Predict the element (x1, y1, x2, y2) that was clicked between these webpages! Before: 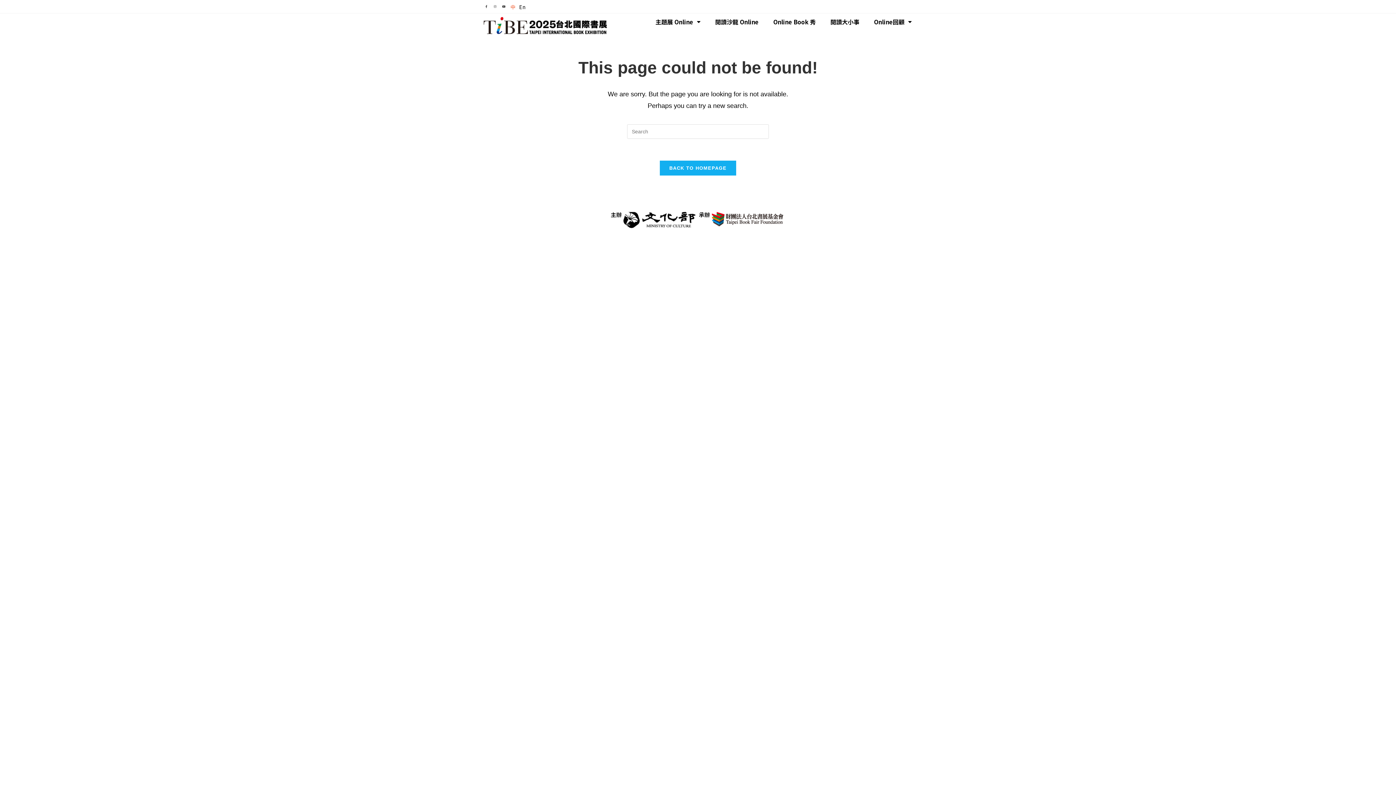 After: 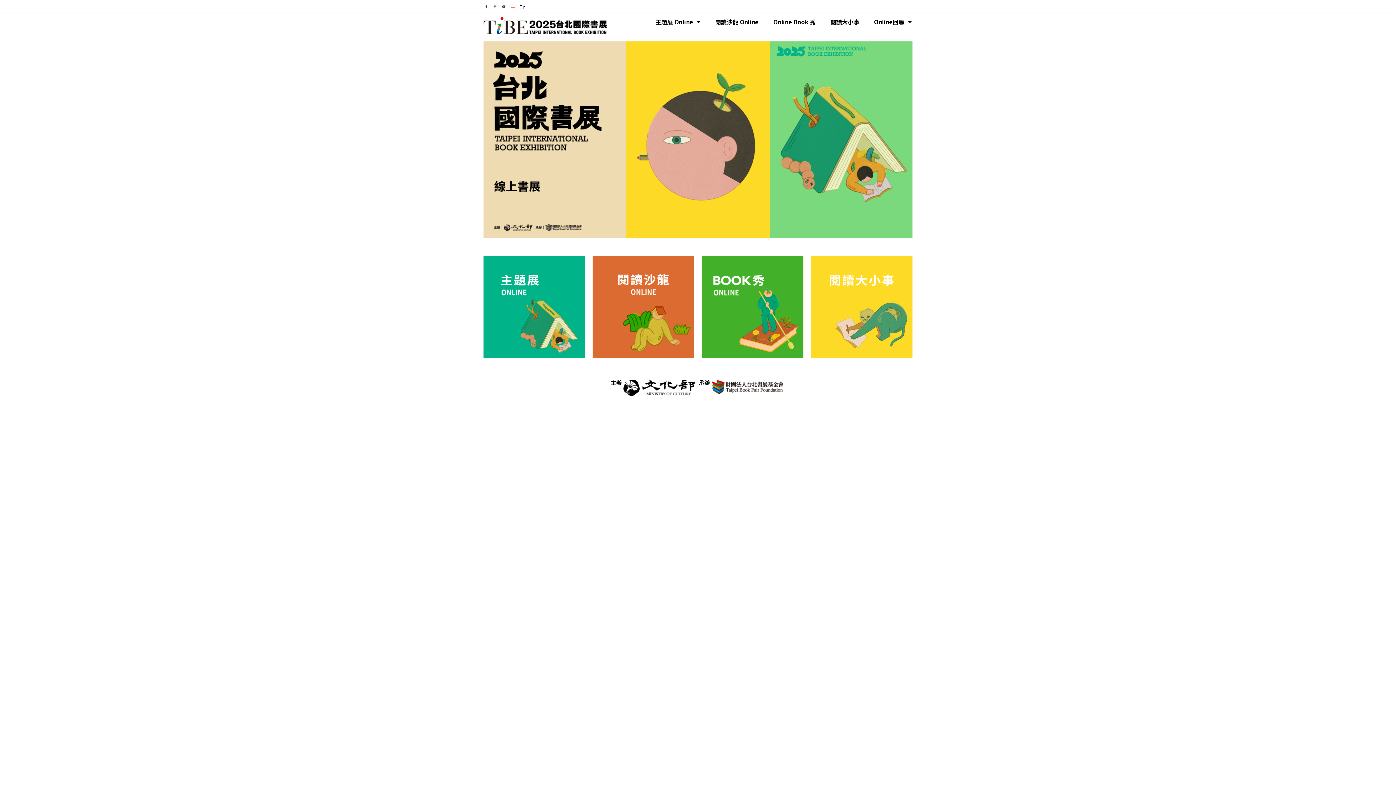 Action: bbox: (528, 17, 607, 34)